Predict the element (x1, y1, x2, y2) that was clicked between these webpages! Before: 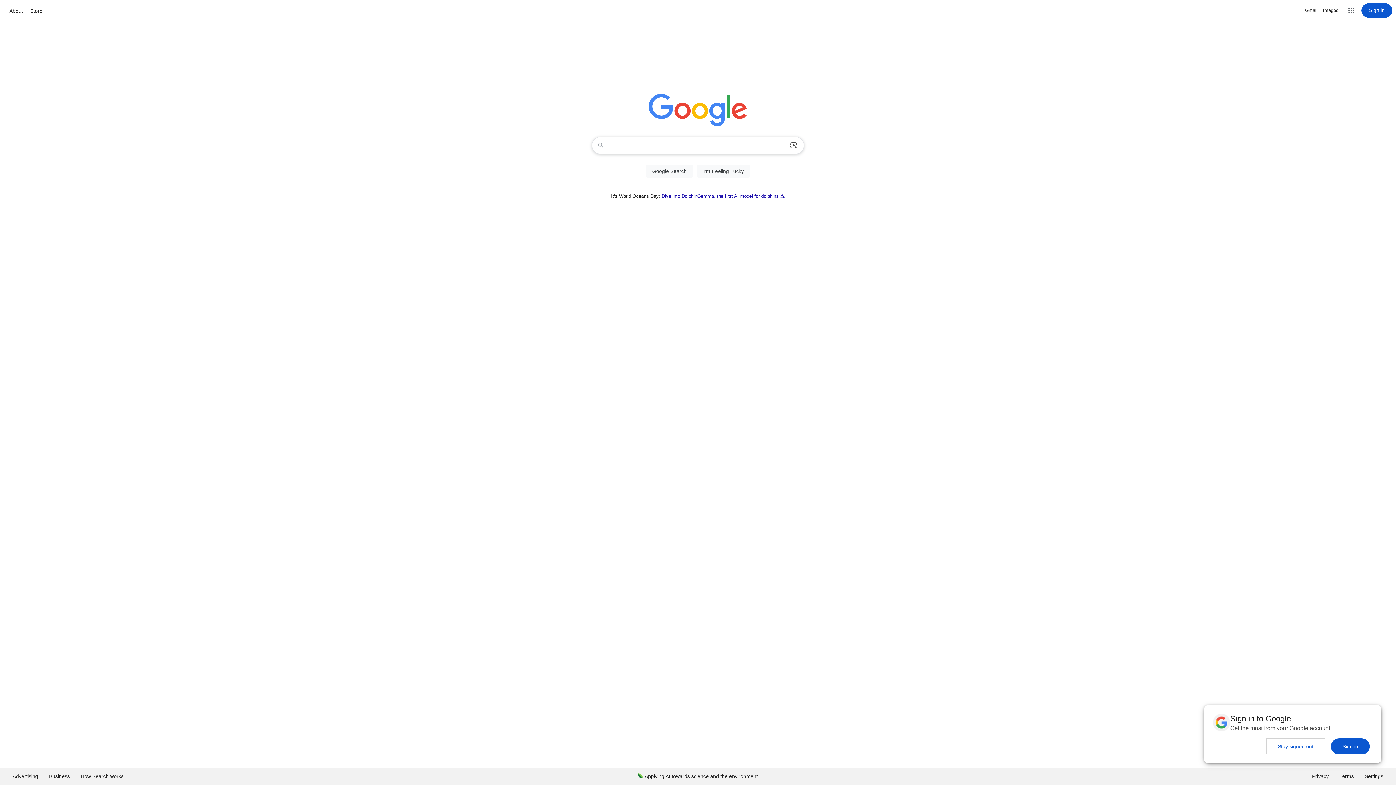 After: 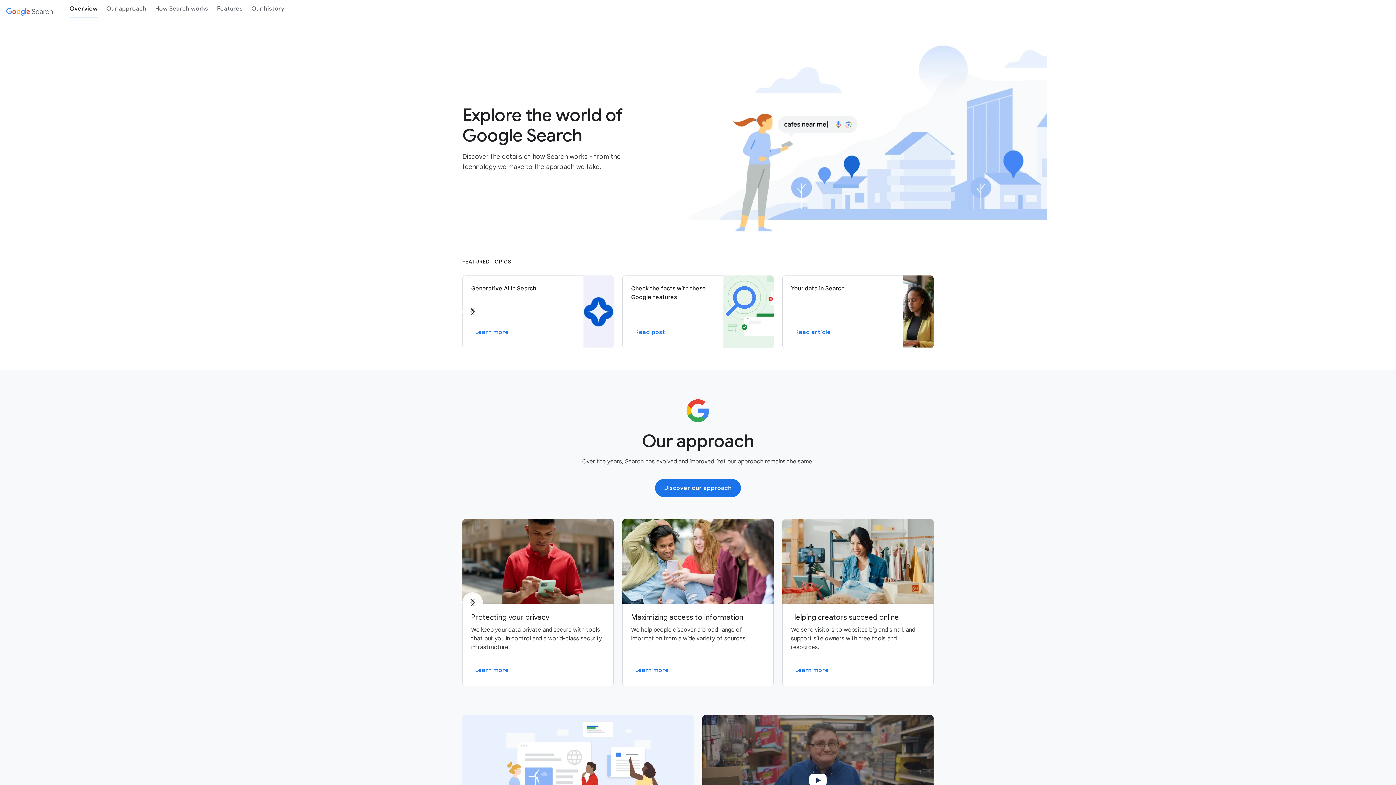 Action: bbox: (75, 768, 129, 785) label: How Search works